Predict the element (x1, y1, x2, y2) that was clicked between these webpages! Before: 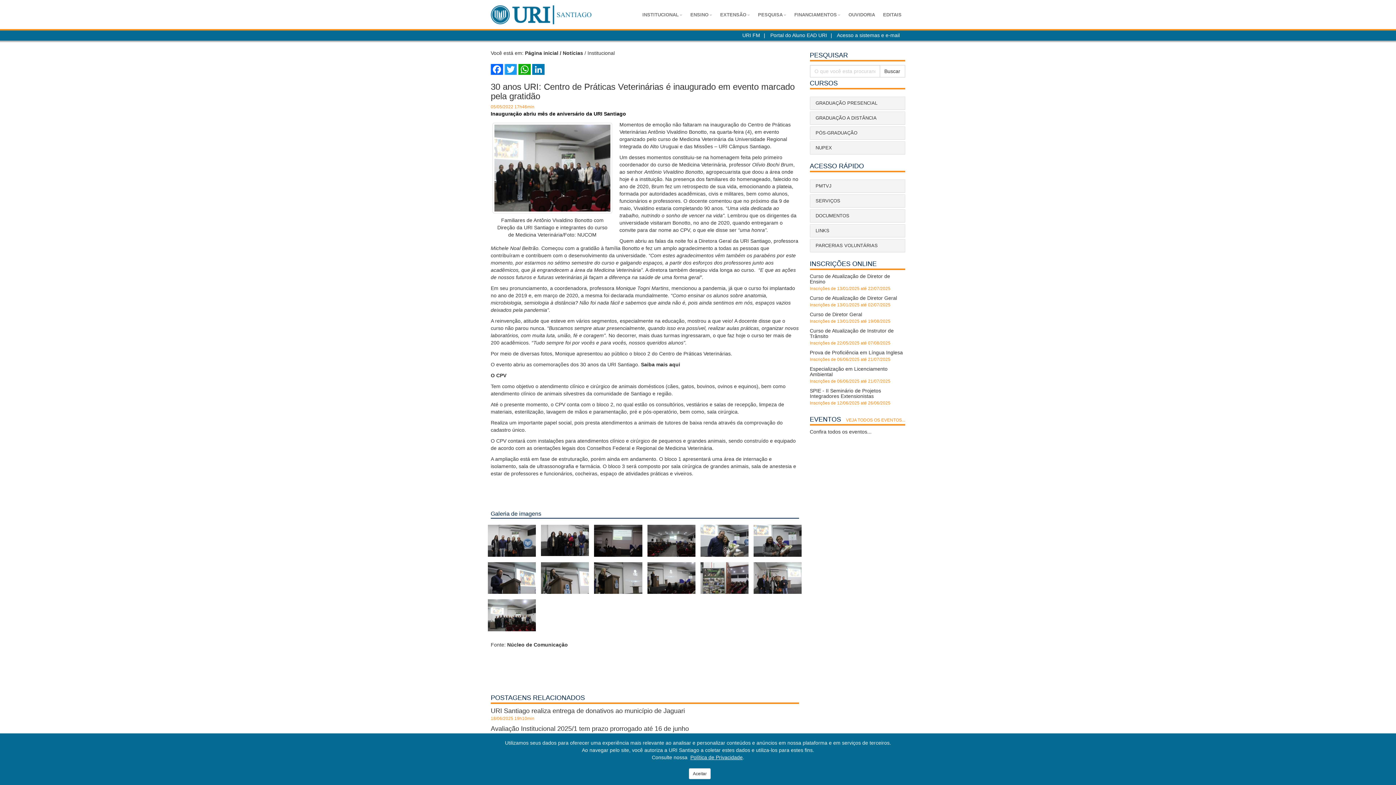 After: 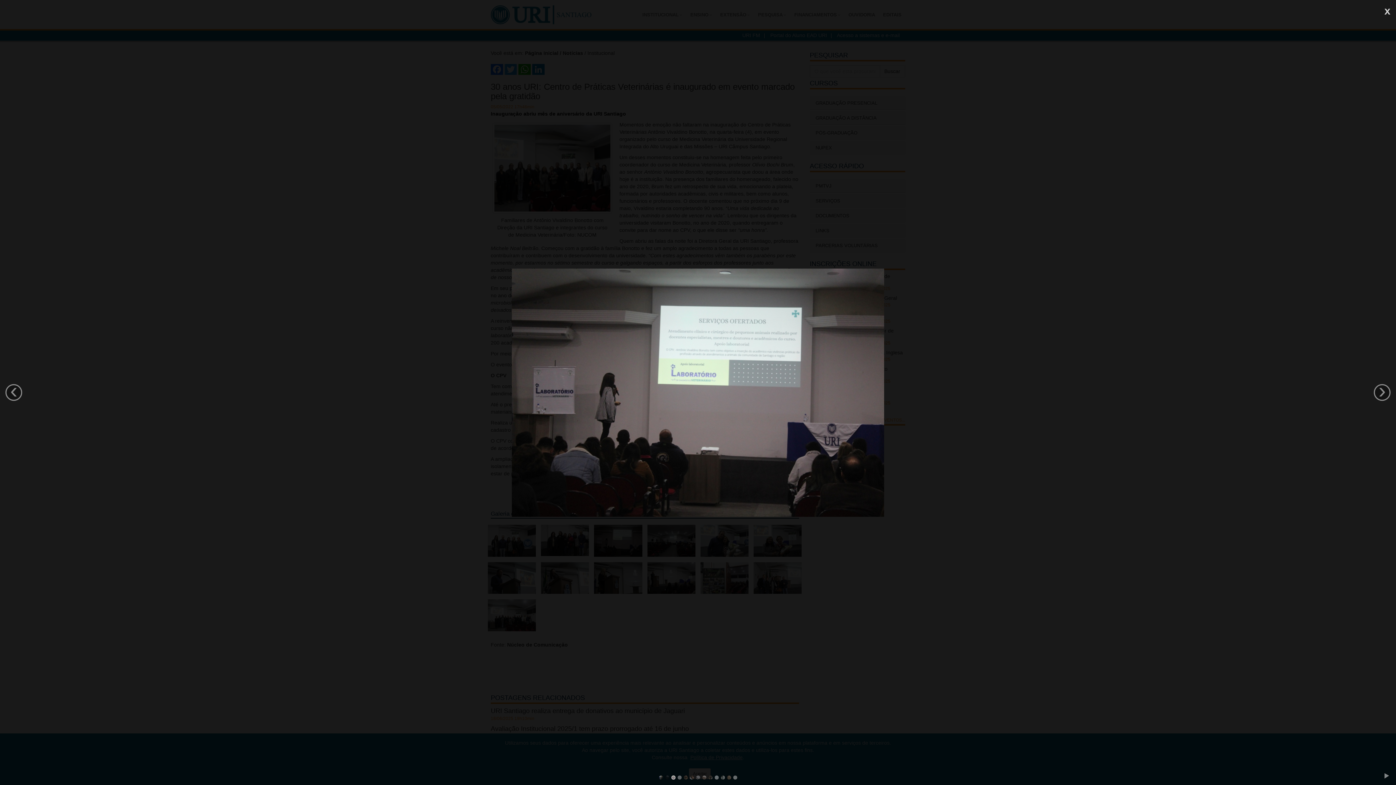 Action: bbox: (594, 525, 642, 556)